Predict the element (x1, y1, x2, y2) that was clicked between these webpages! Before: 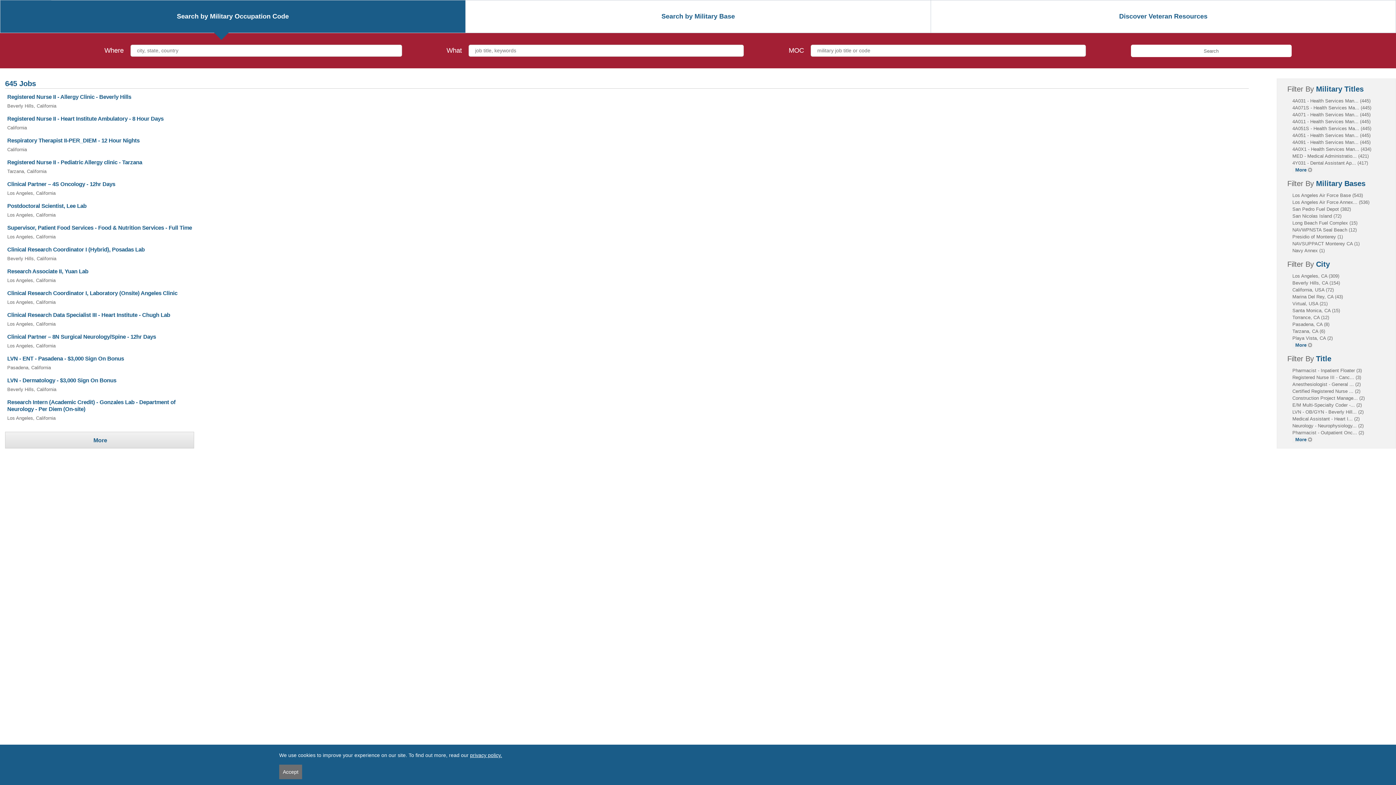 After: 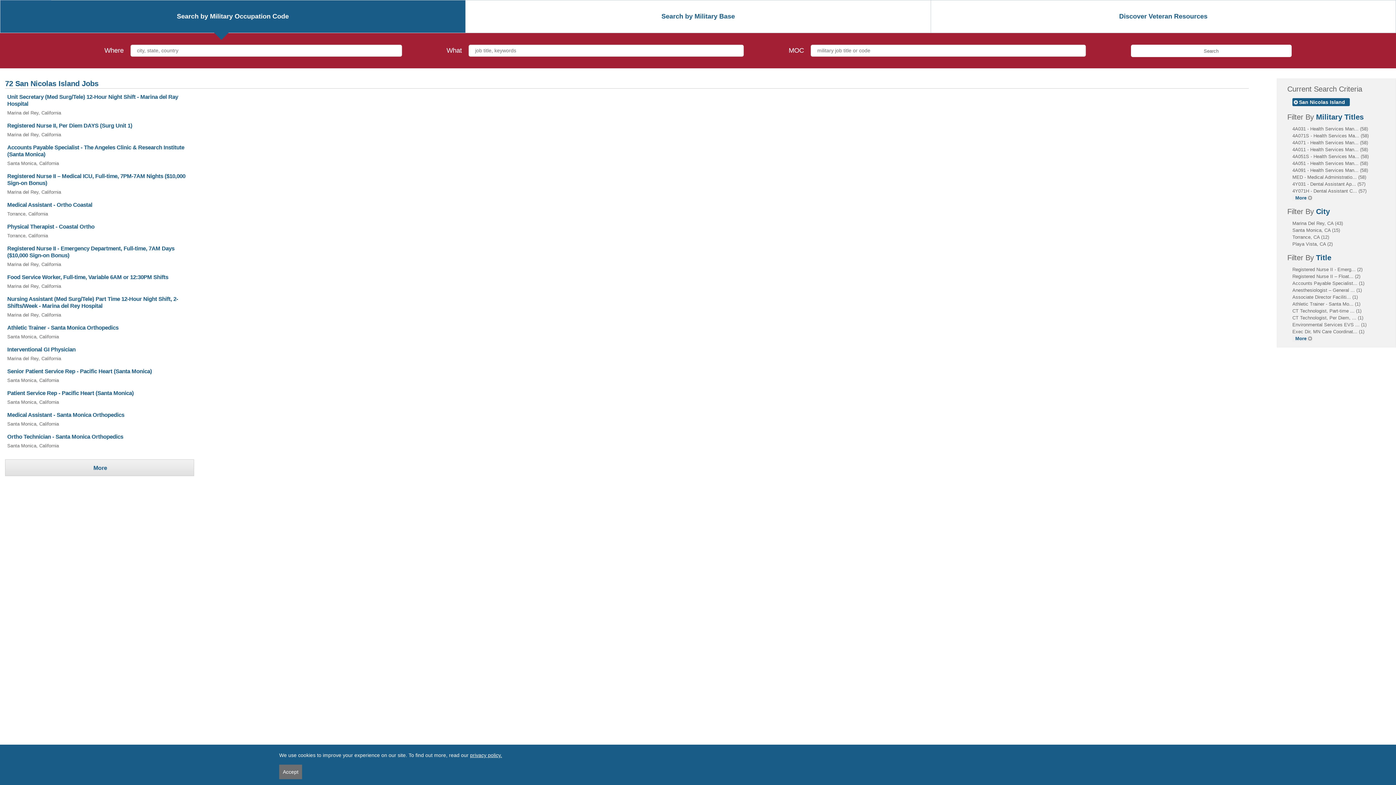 Action: bbox: (1292, 213, 1341, 218) label: San Nicolas Island has 72 jobs